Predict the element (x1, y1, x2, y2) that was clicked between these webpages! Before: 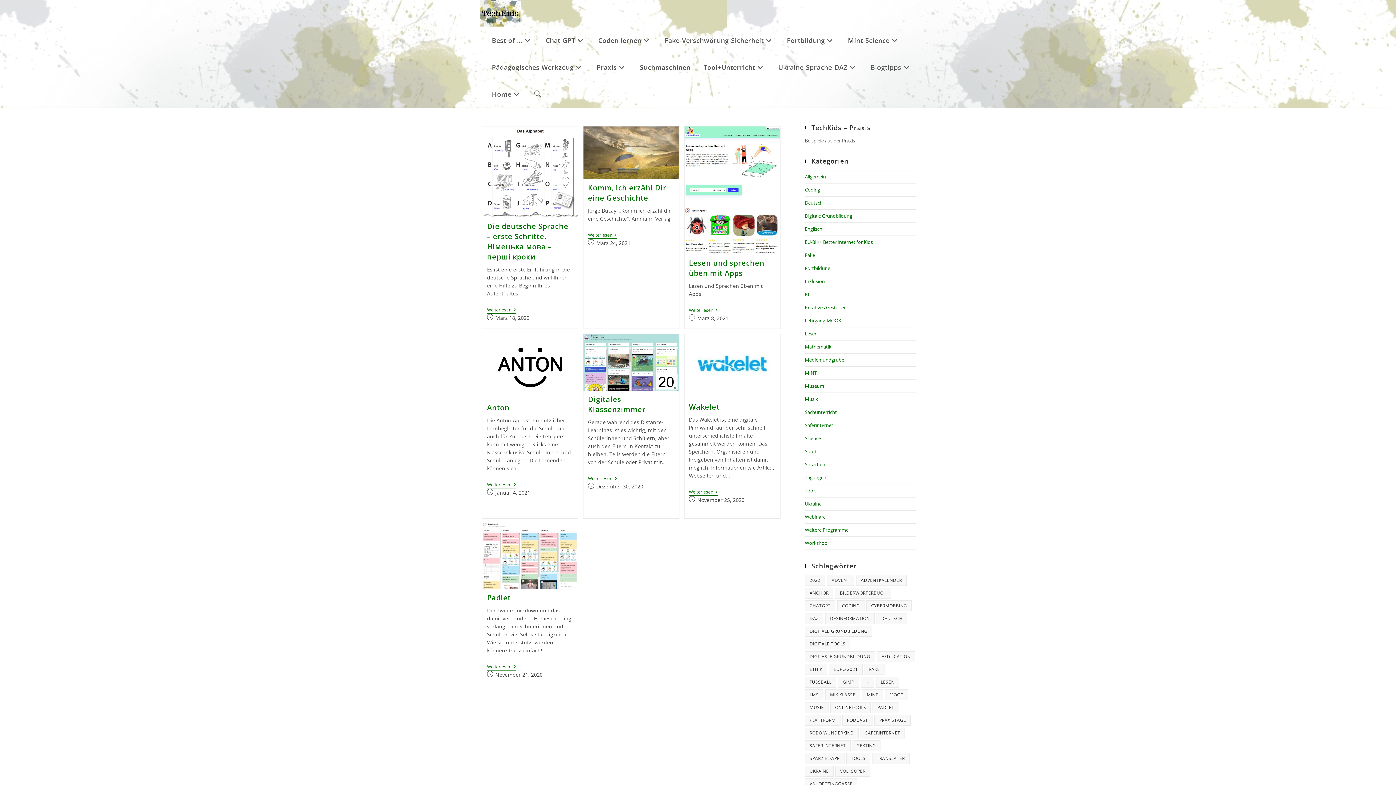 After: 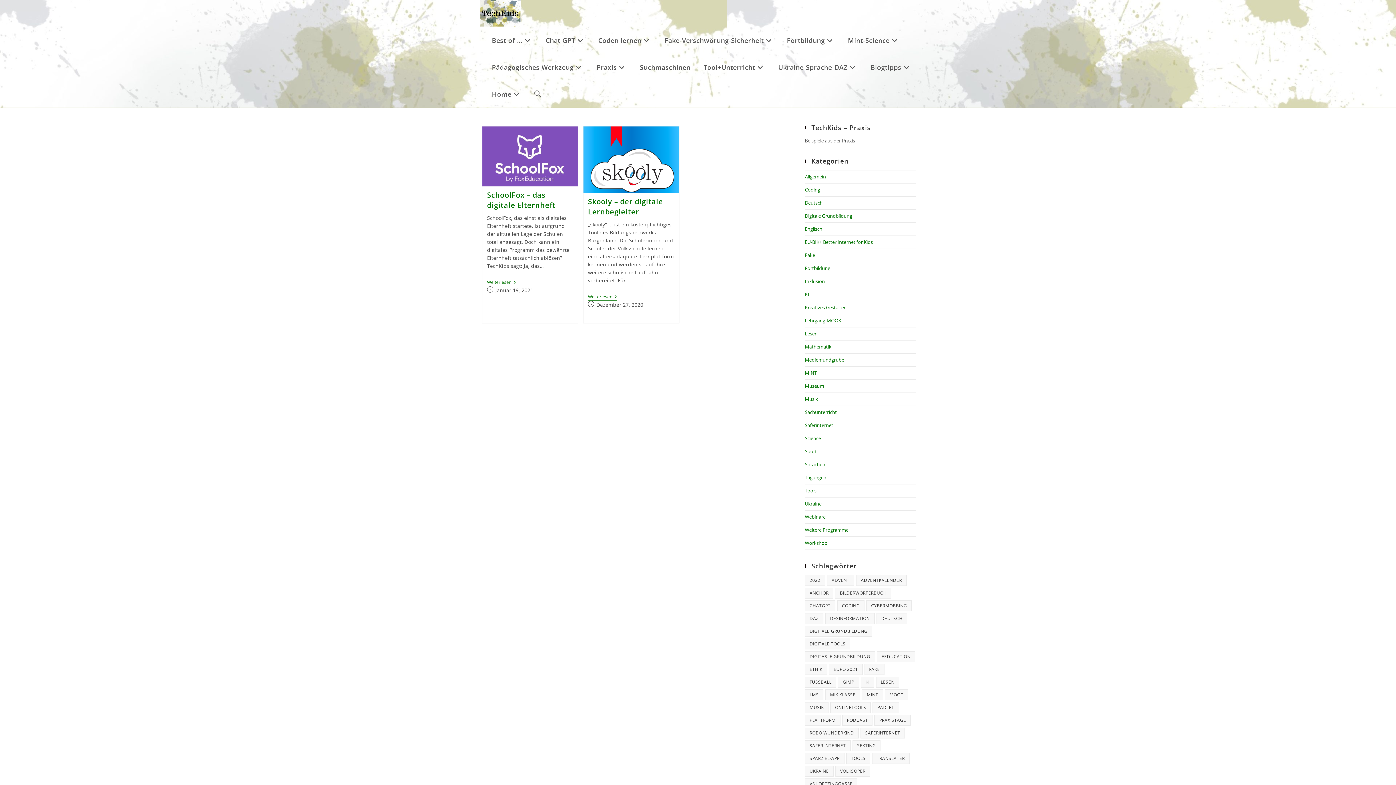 Action: label: Weitere Programme bbox: (805, 526, 848, 533)